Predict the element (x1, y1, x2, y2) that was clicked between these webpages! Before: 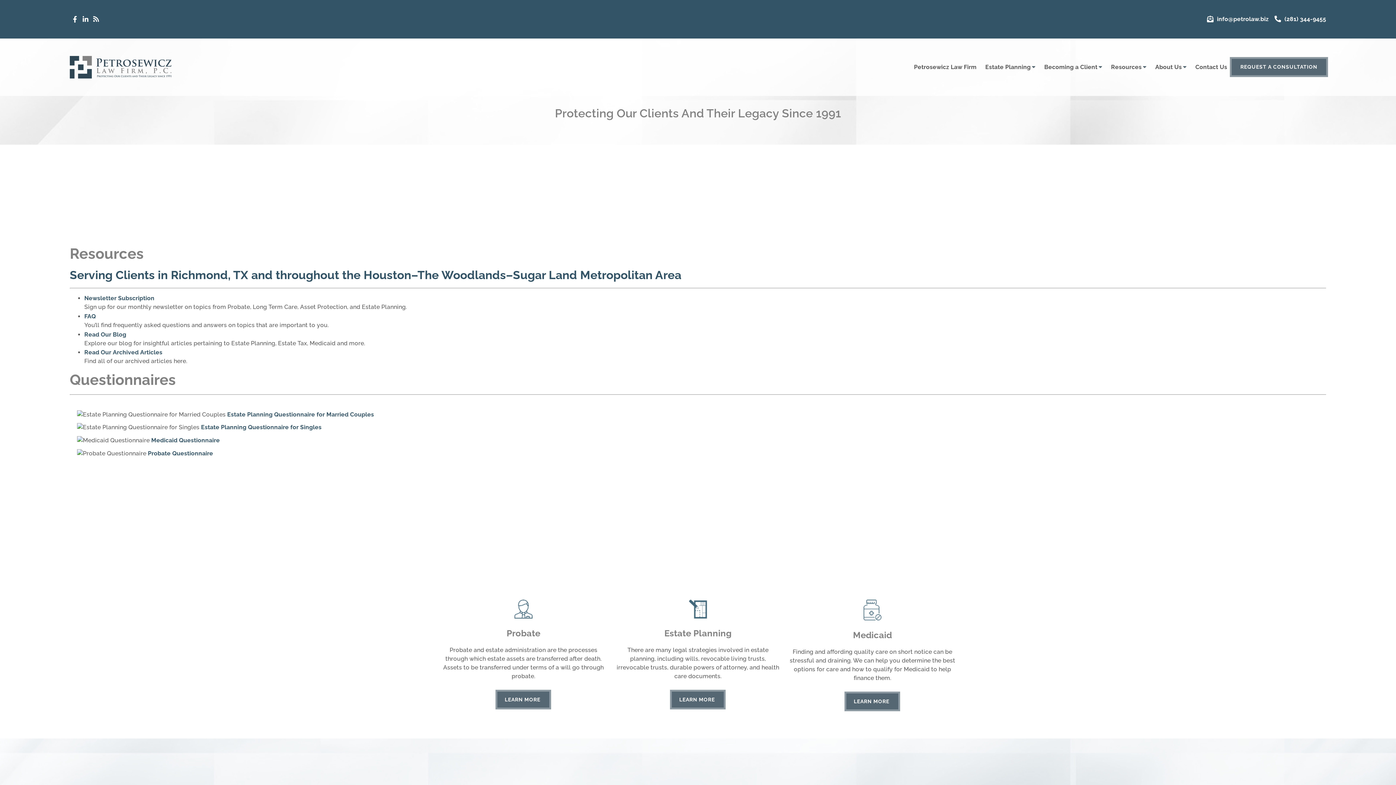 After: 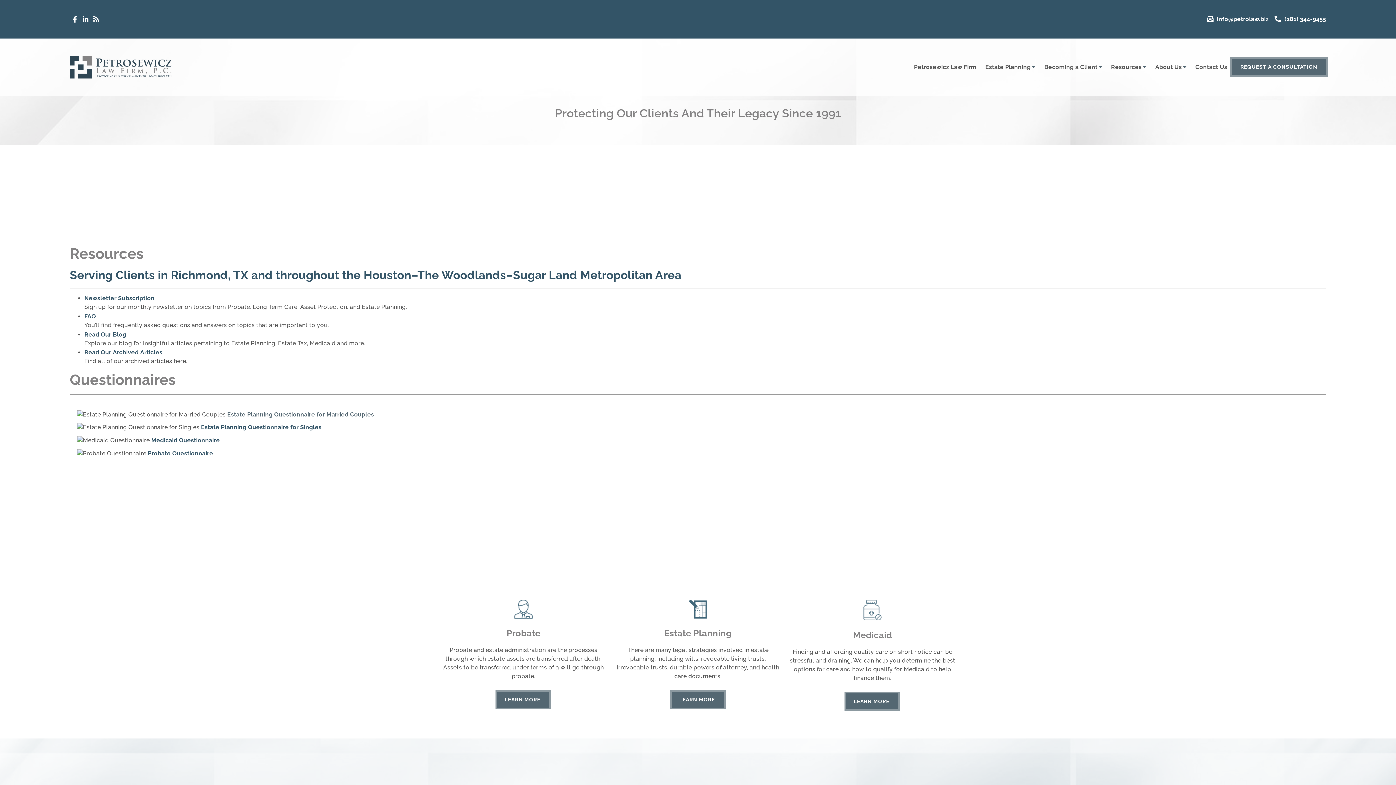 Action: bbox: (227, 411, 374, 418) label: Estate Planning Questionnaire for Married Couples